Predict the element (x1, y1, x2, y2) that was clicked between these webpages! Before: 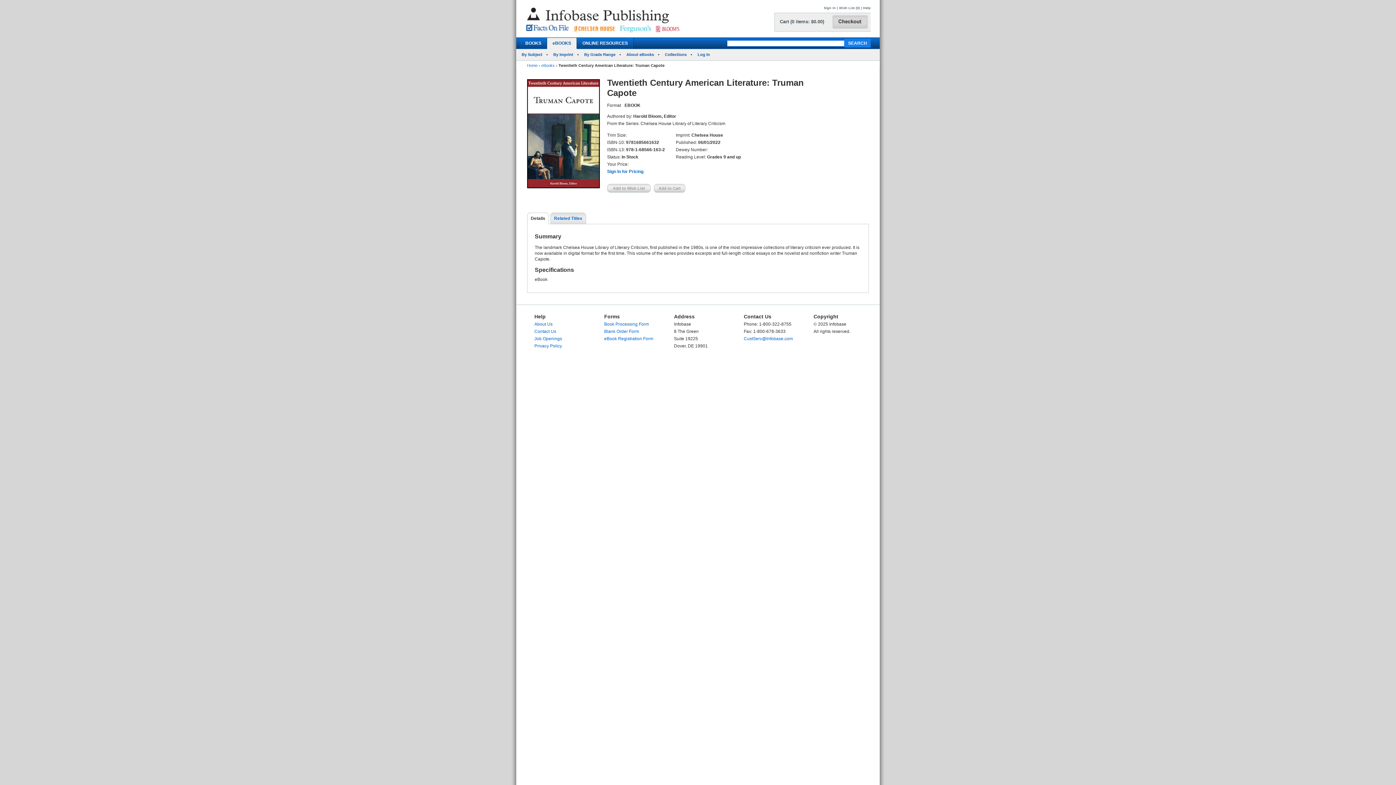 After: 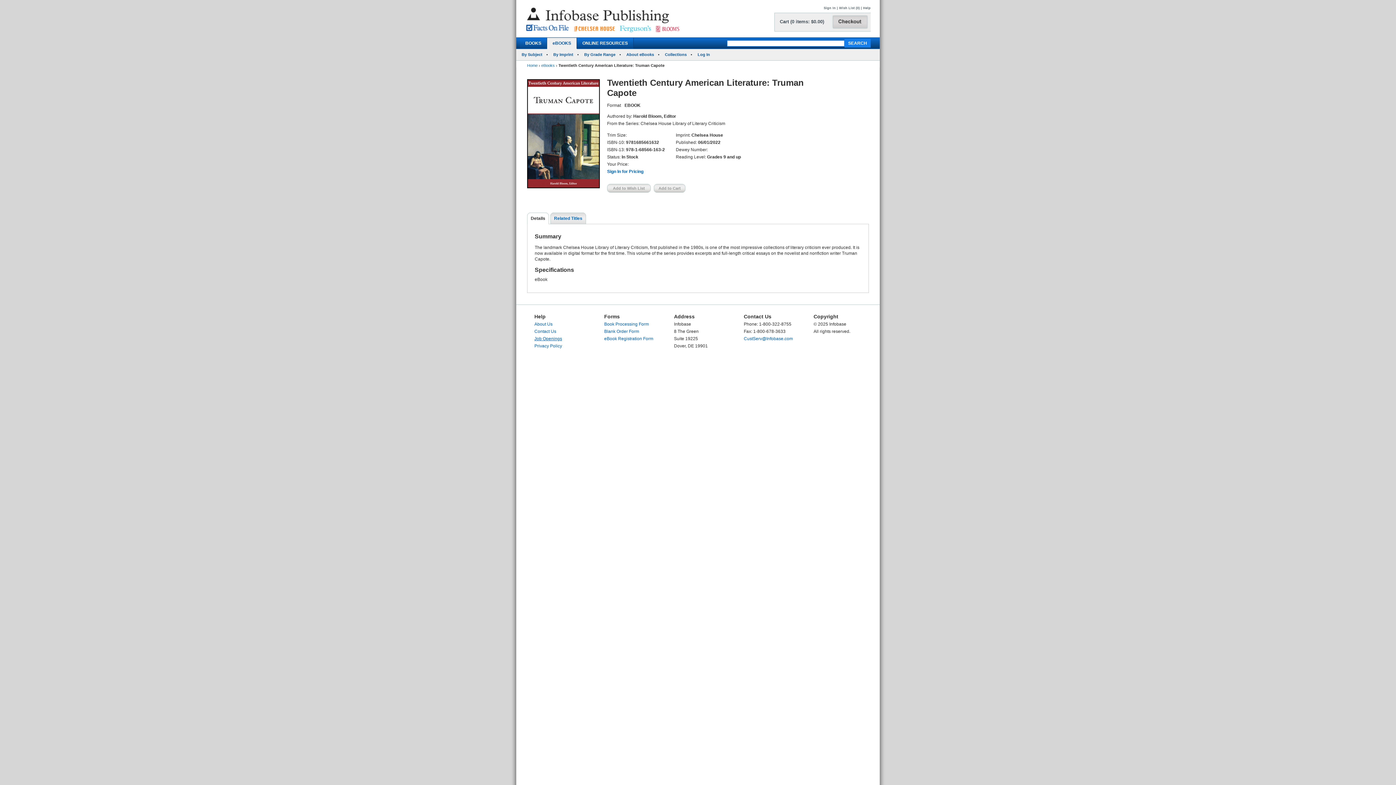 Action: label: Job Openings bbox: (534, 336, 562, 341)